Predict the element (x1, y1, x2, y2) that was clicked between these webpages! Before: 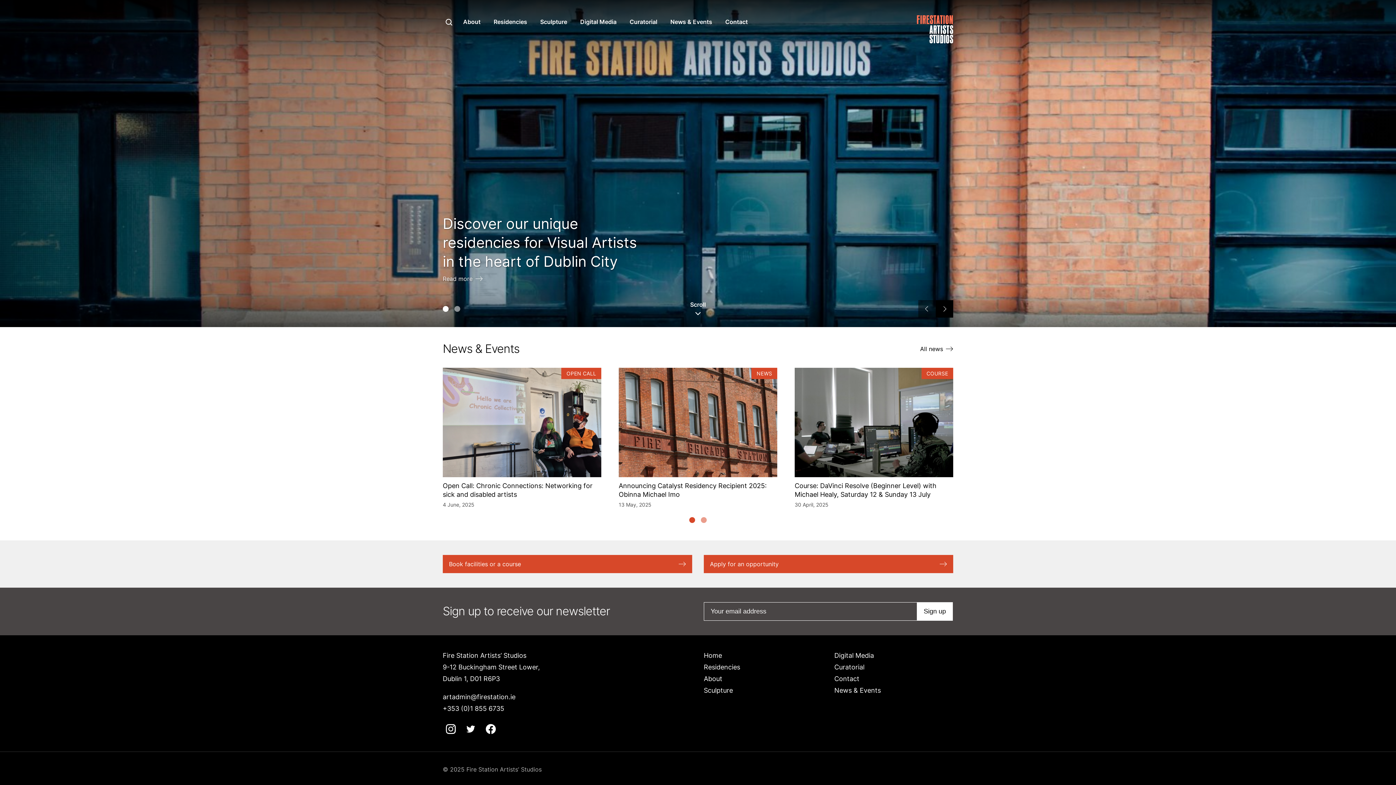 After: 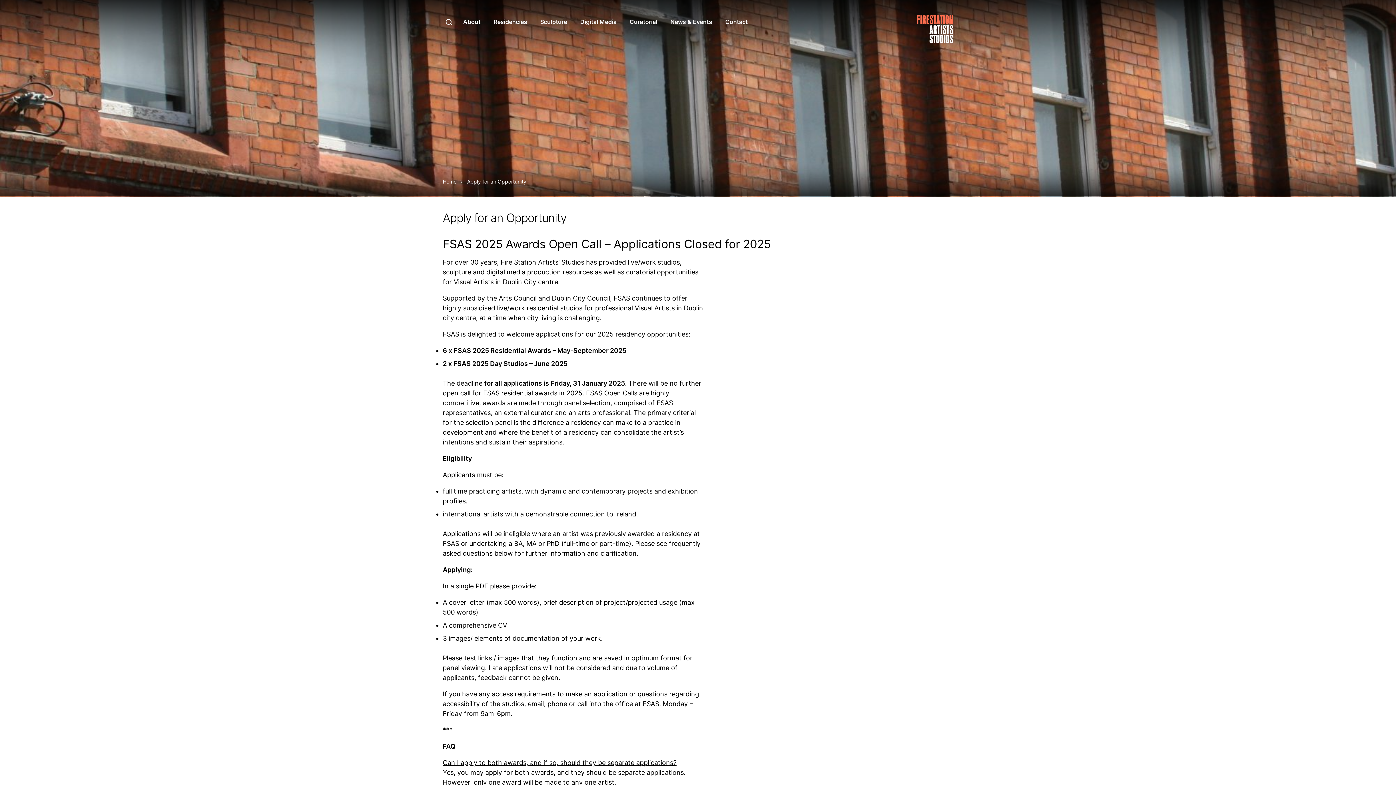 Action: label: Apply for an opportunity bbox: (704, 555, 953, 573)